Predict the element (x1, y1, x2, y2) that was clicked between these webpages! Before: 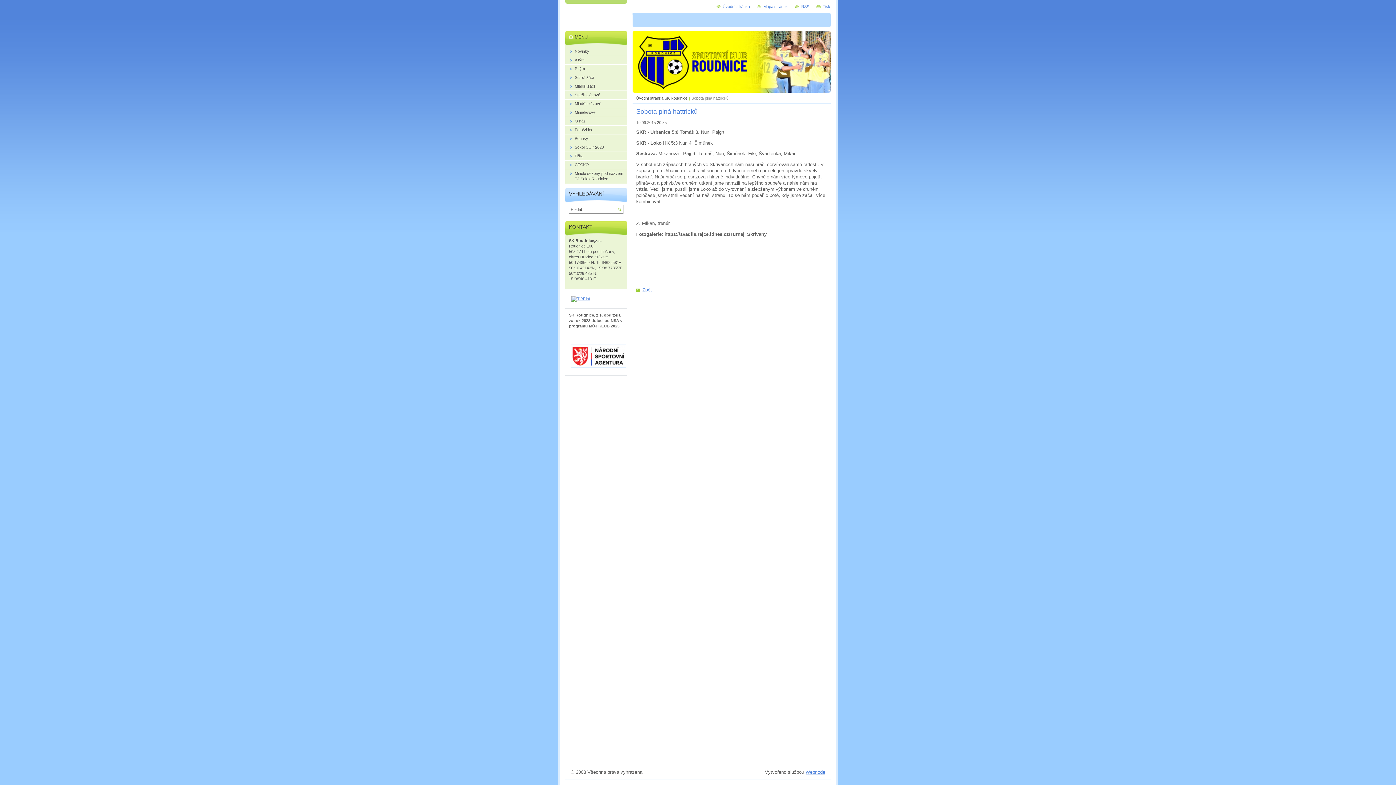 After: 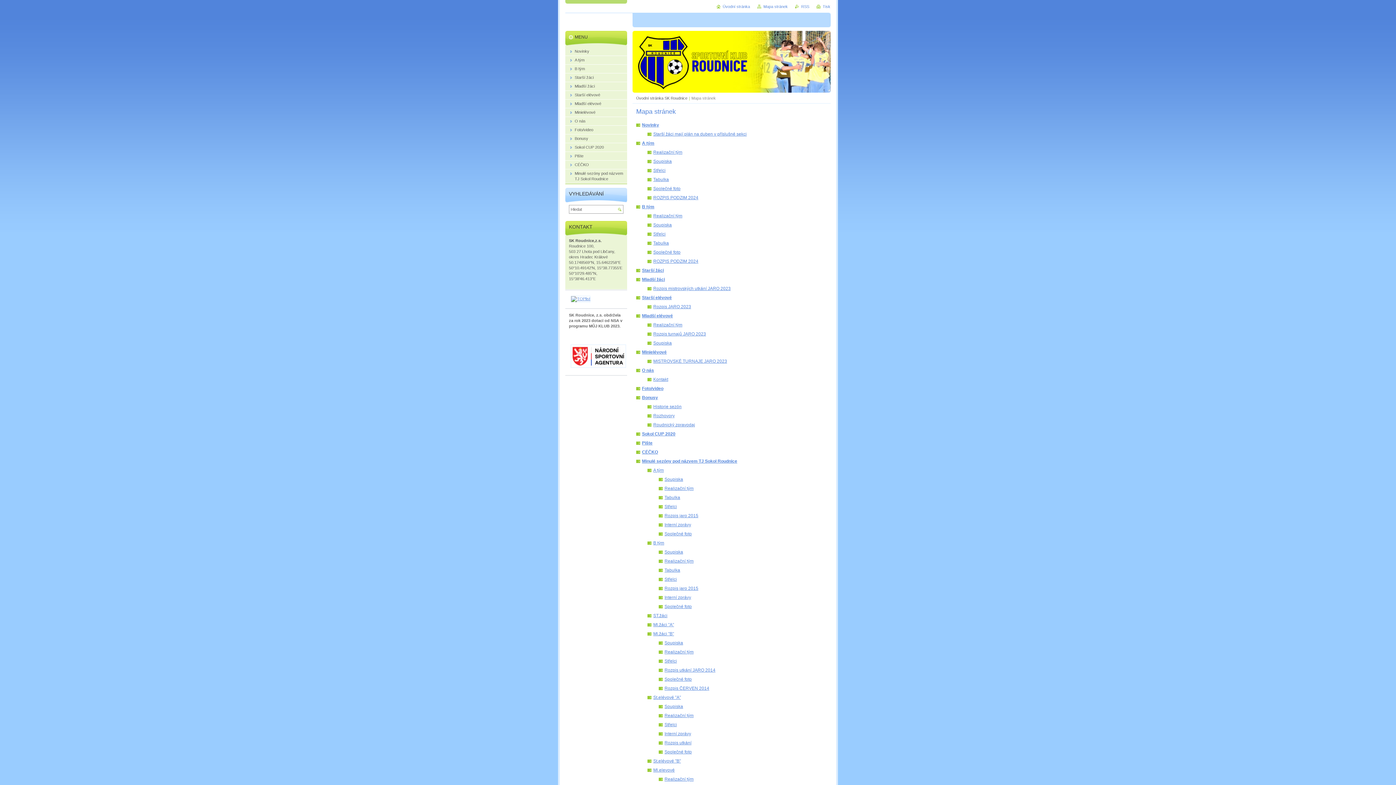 Action: bbox: (757, 4, 788, 8) label: Mapa stránek